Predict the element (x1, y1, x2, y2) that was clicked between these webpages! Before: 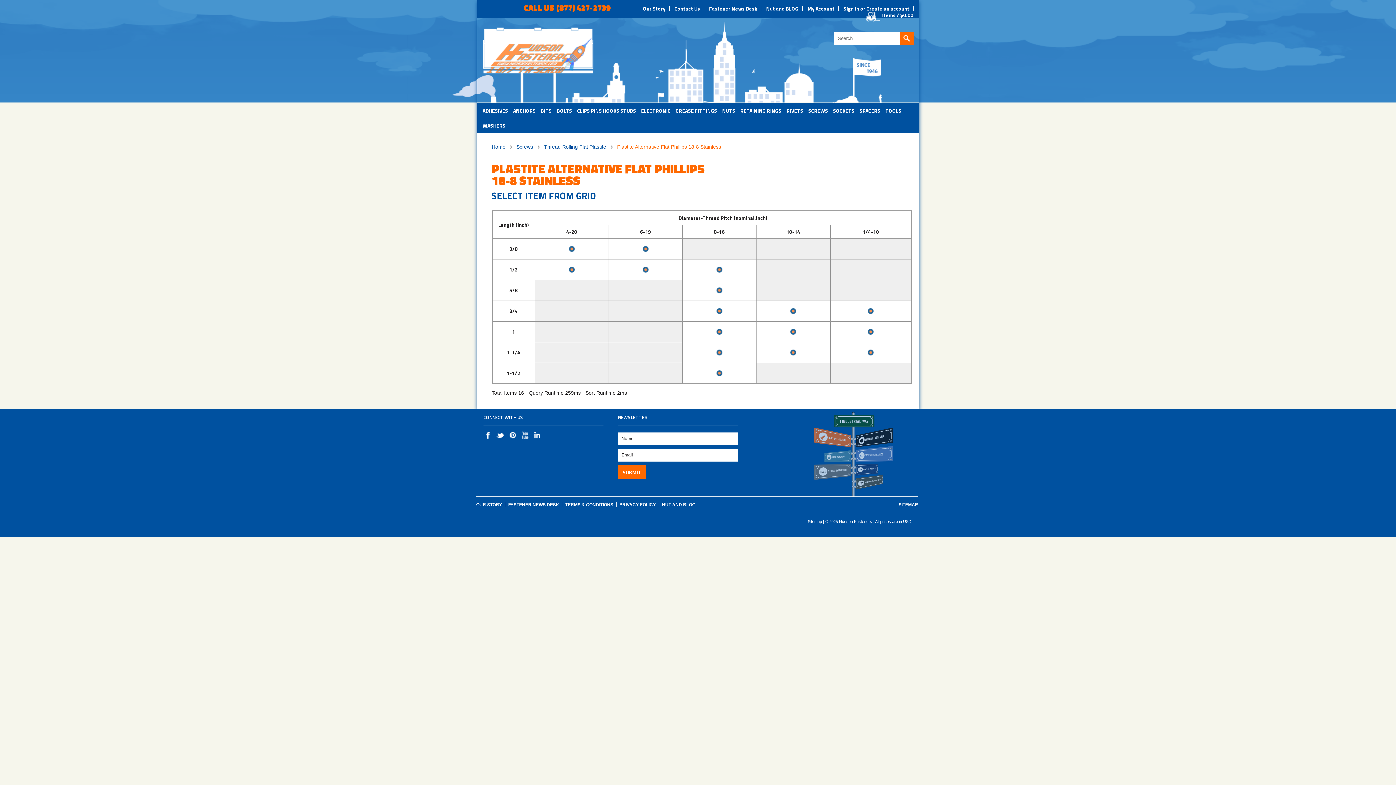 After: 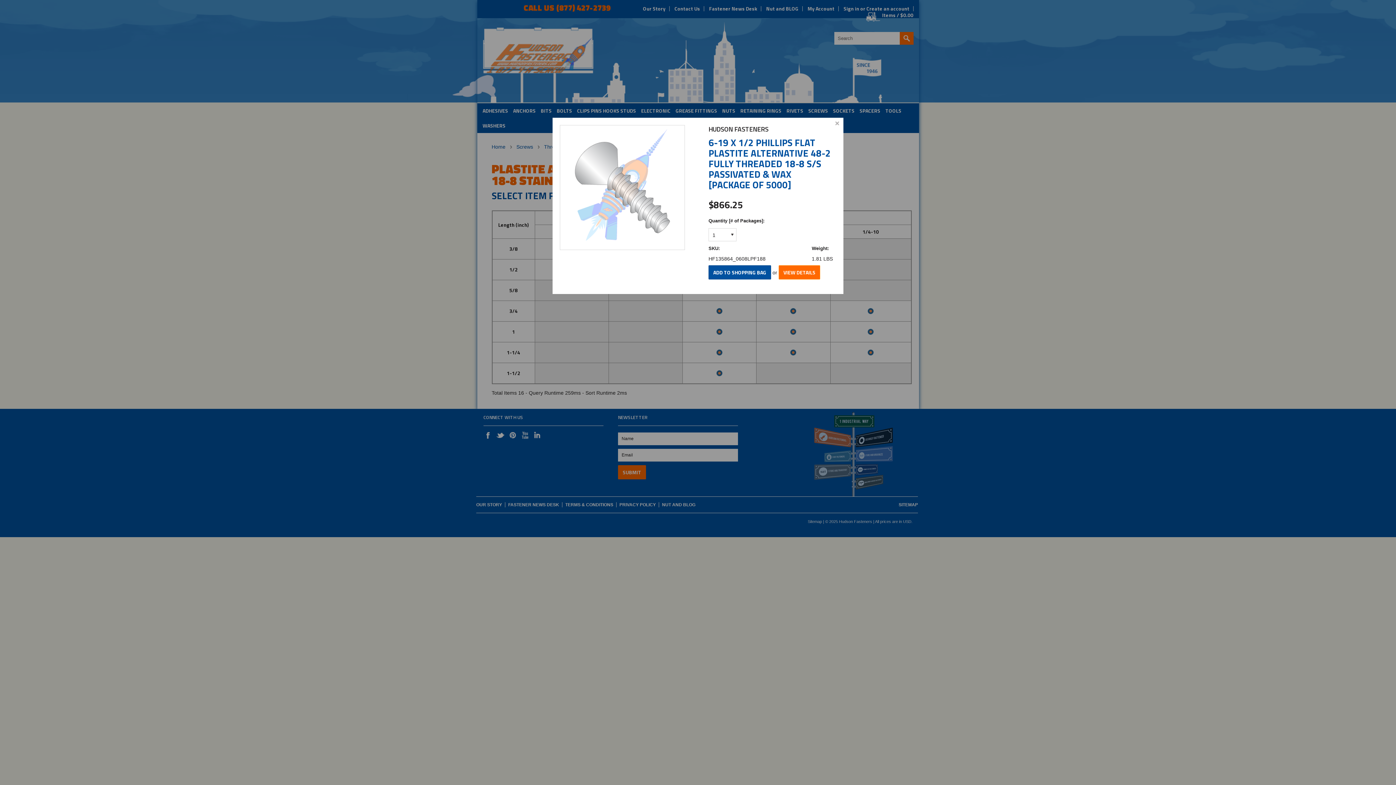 Action: bbox: (638, 272, 652, 278)